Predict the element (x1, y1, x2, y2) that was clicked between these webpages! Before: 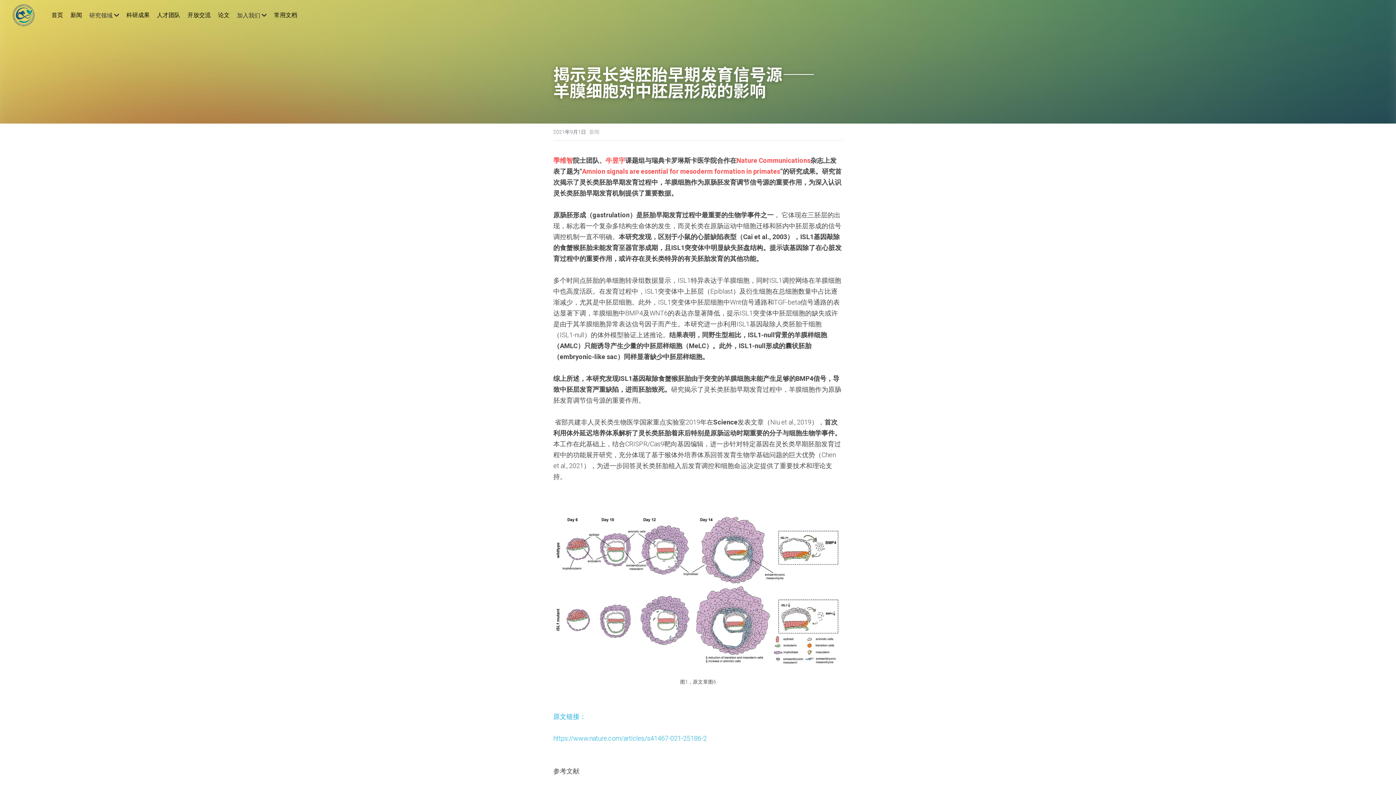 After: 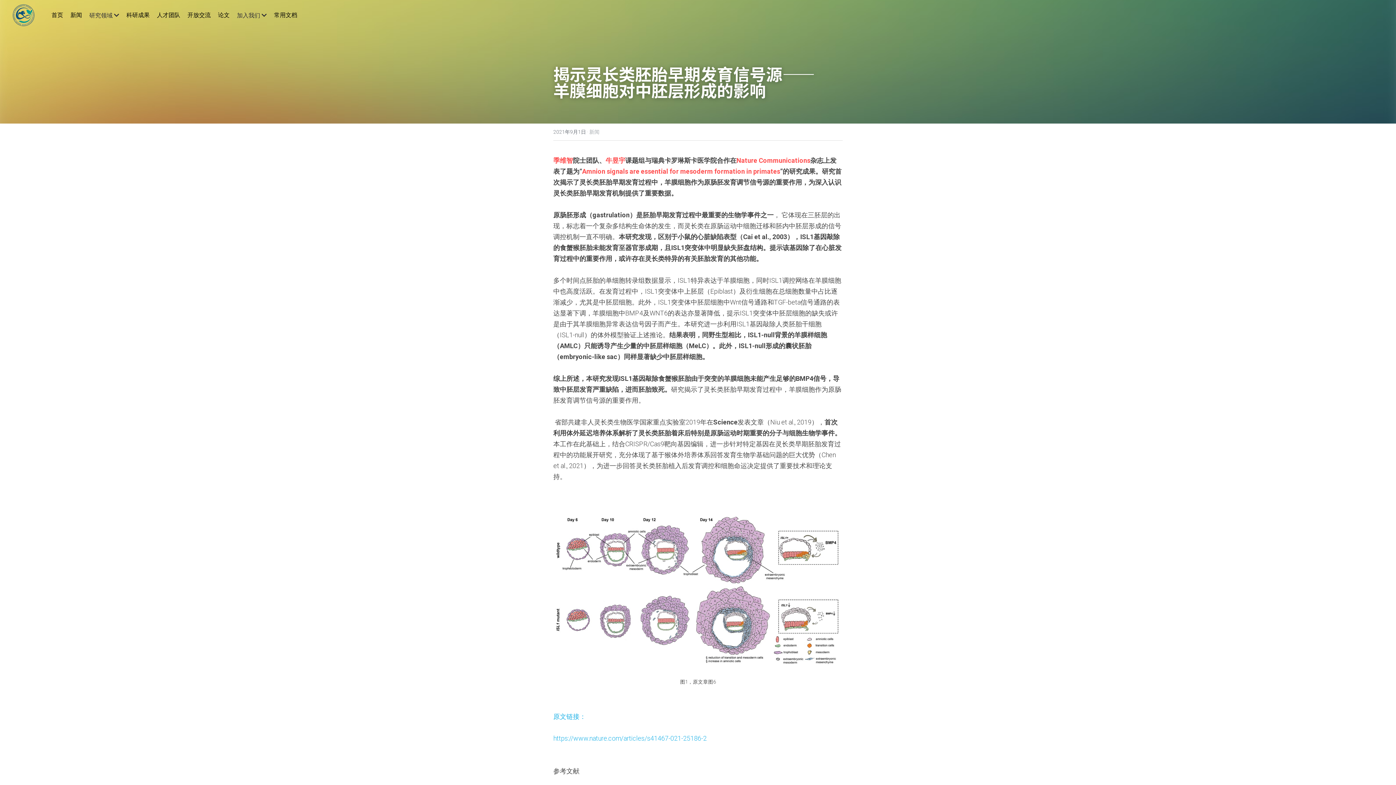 Action: bbox: (553, 734, 706, 742) label: https://www.nature.com/articles/s41467-021-25186-2